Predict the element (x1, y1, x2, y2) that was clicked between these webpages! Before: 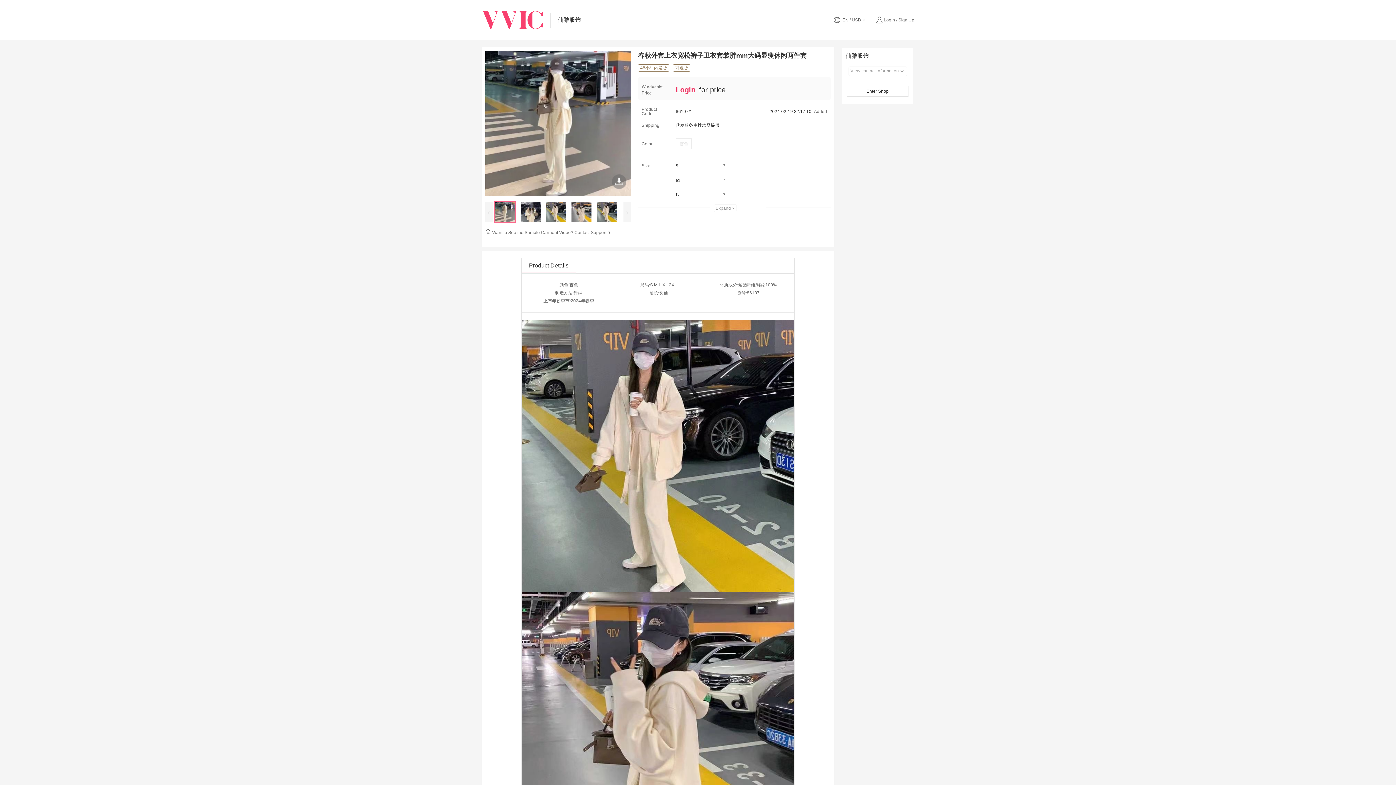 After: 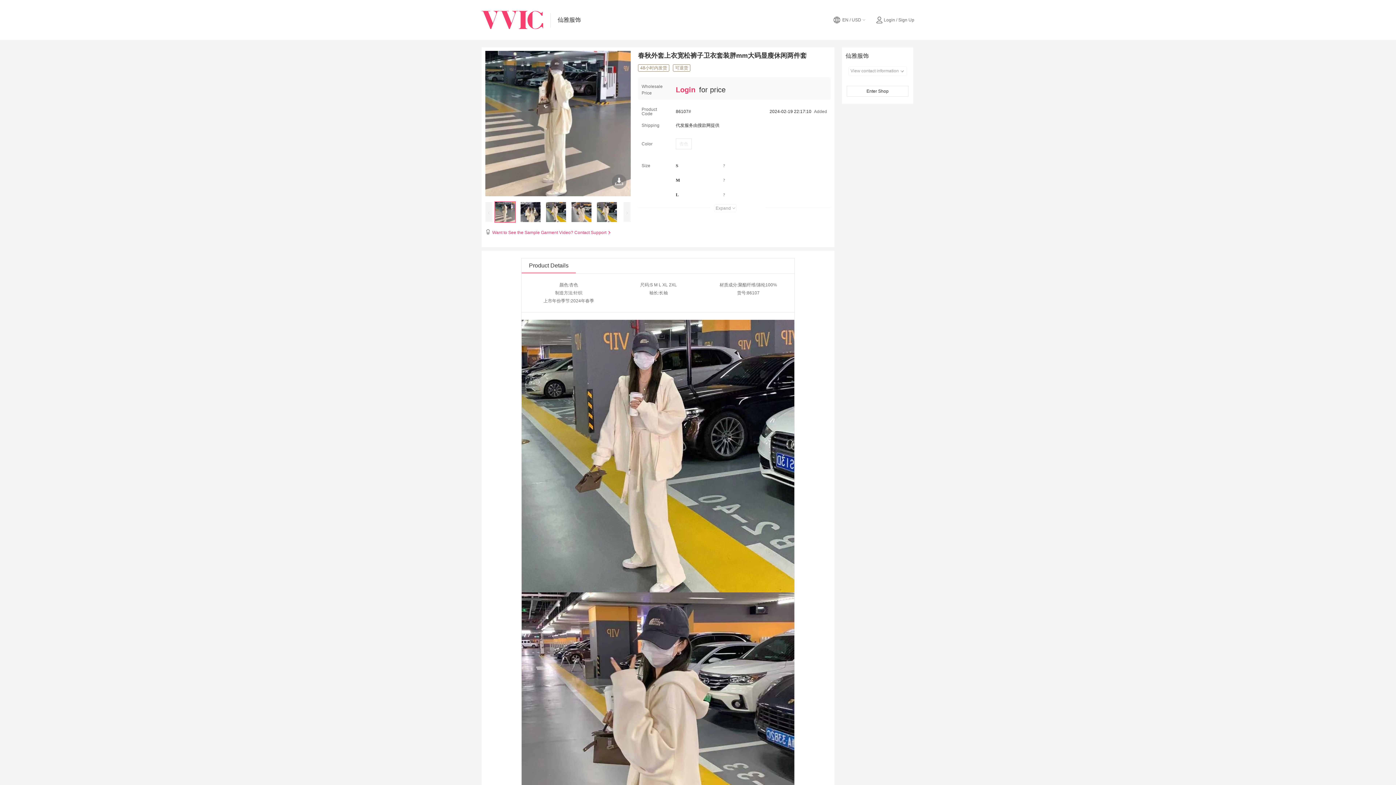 Action: bbox: (492, 230, 612, 235) label: Want to See the Sample Garment Video? Contact Support